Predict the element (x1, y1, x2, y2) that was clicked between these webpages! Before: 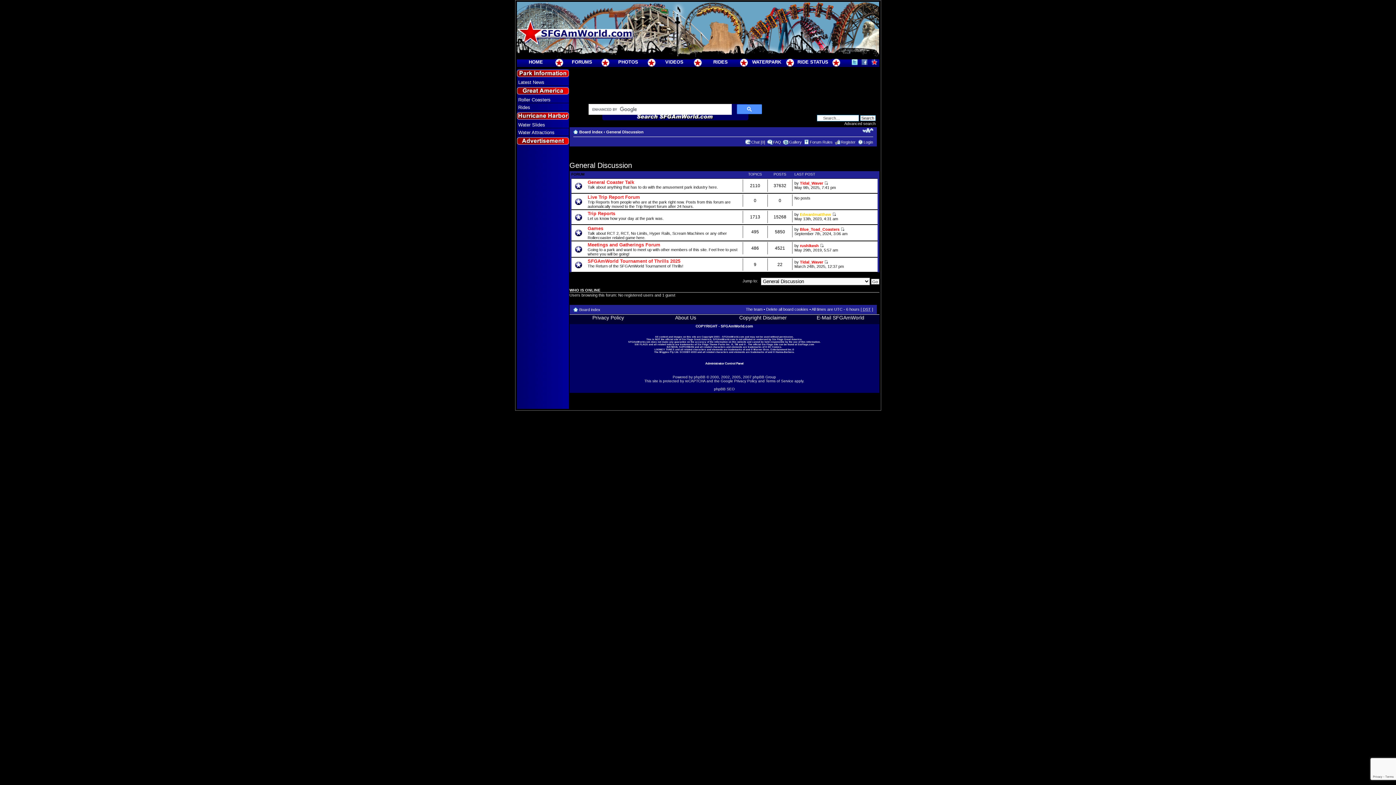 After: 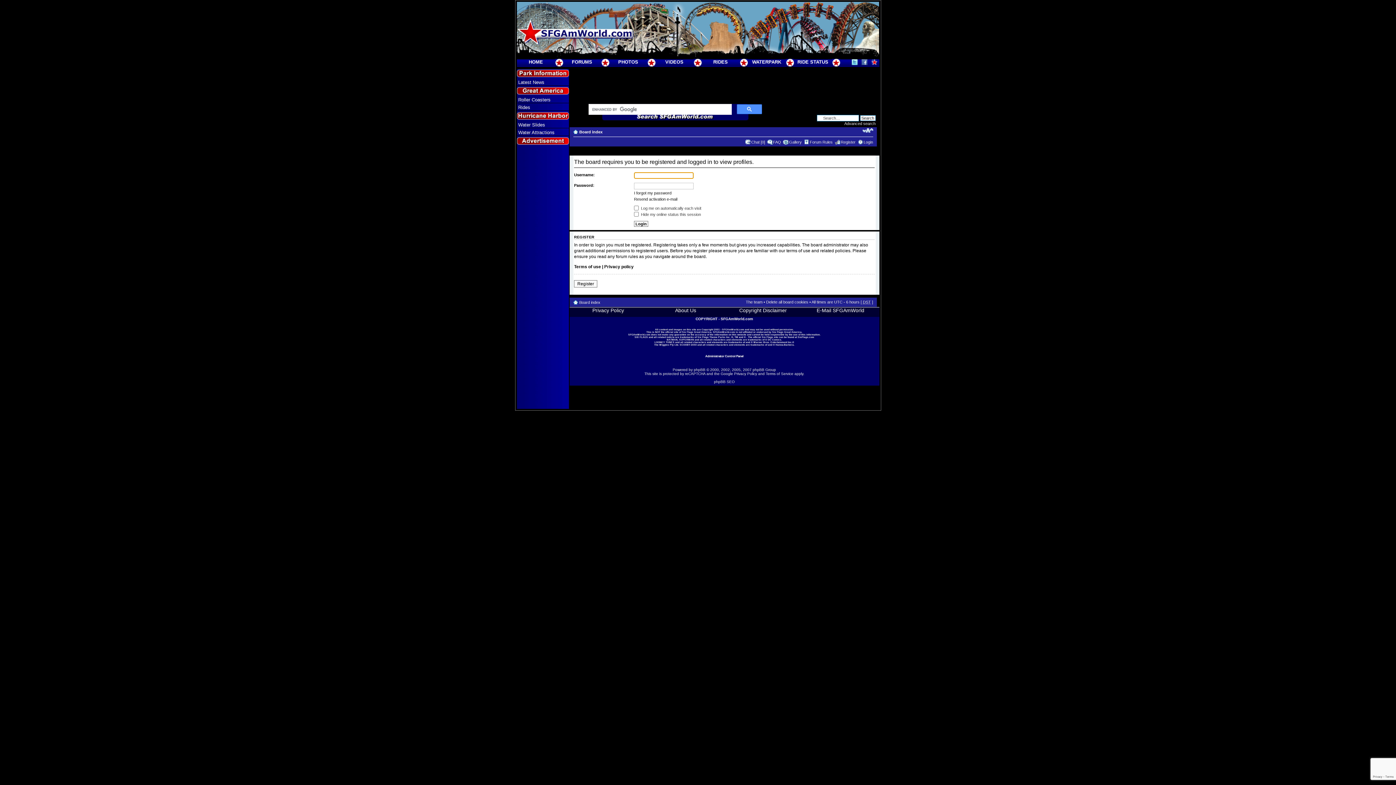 Action: bbox: (800, 243, 818, 248) label: rushikesh